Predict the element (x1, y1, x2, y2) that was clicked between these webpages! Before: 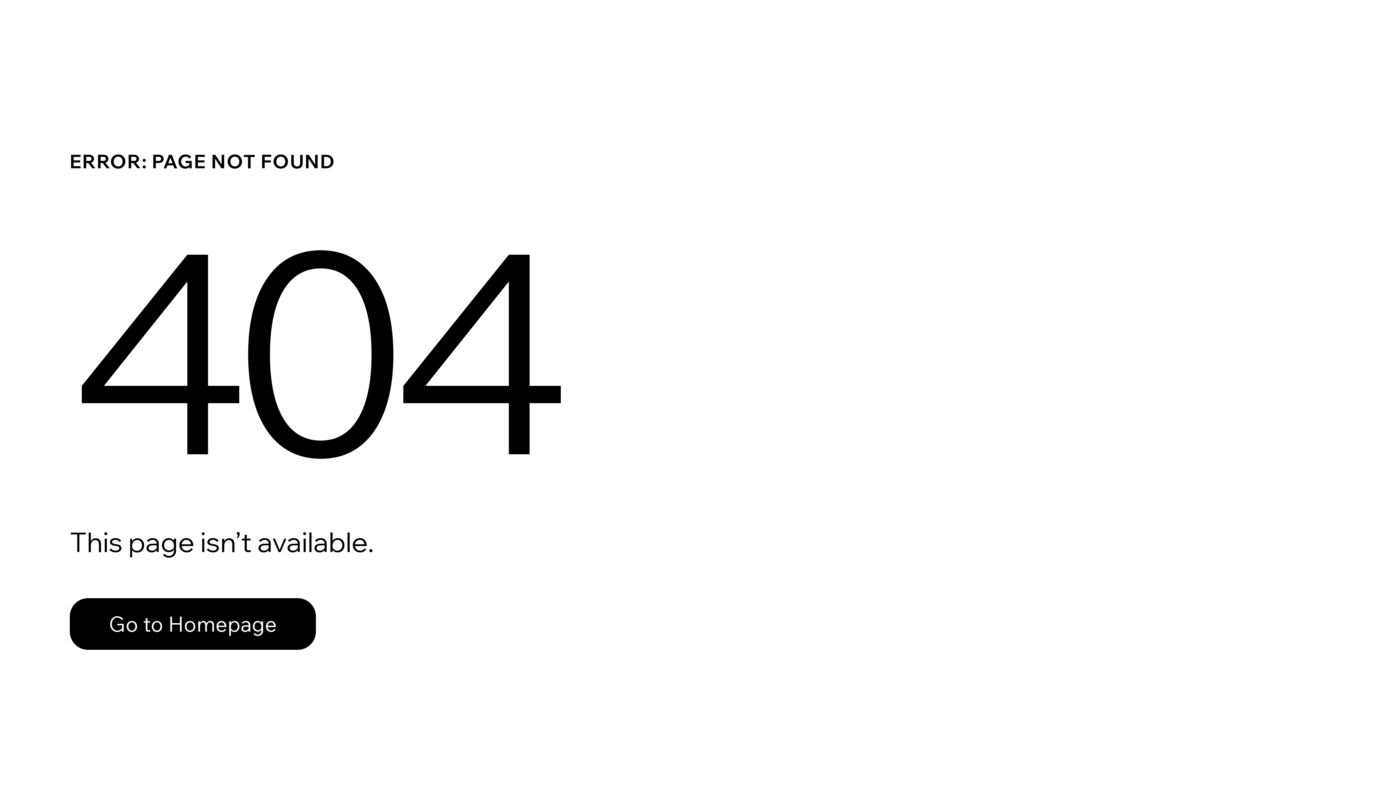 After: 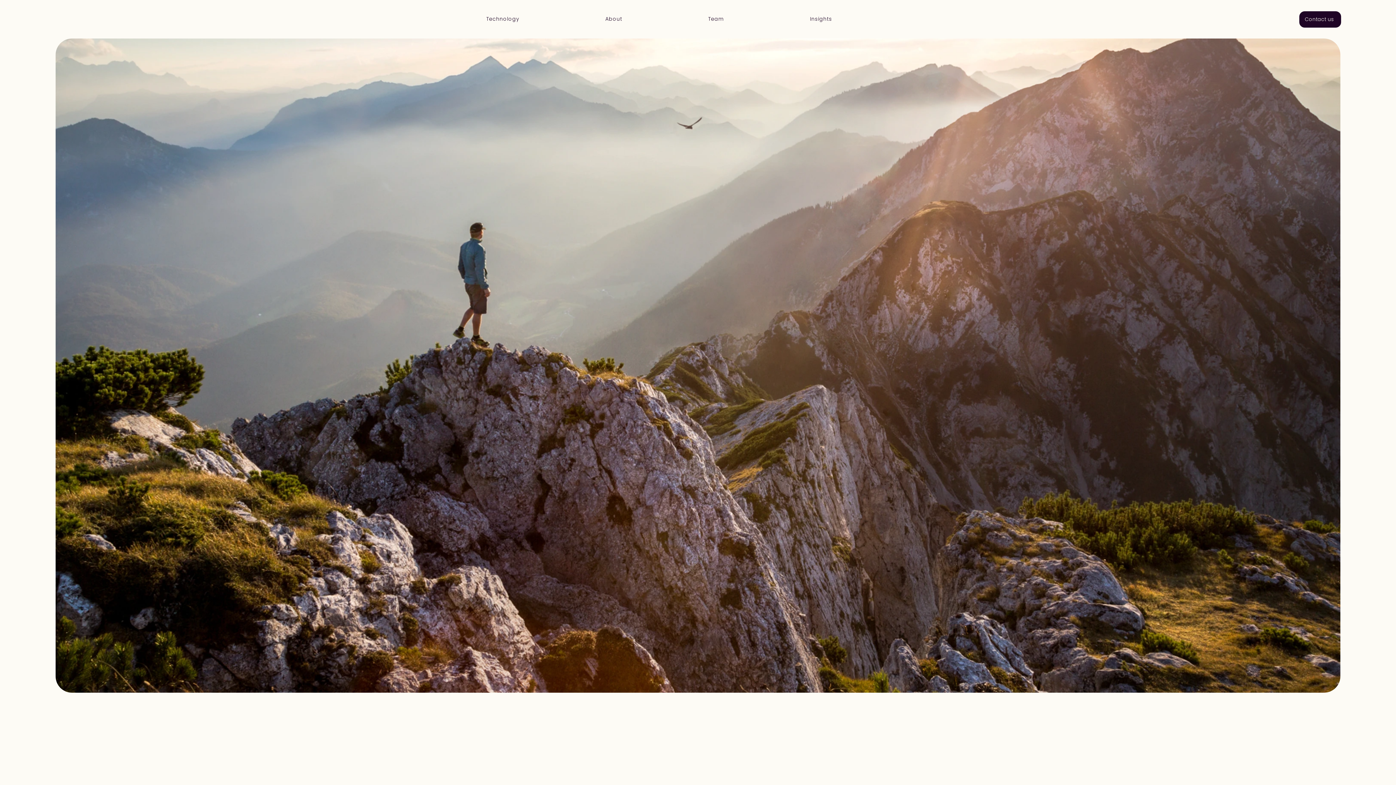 Action: label: Go to Homepage bbox: (69, 582, 768, 659)